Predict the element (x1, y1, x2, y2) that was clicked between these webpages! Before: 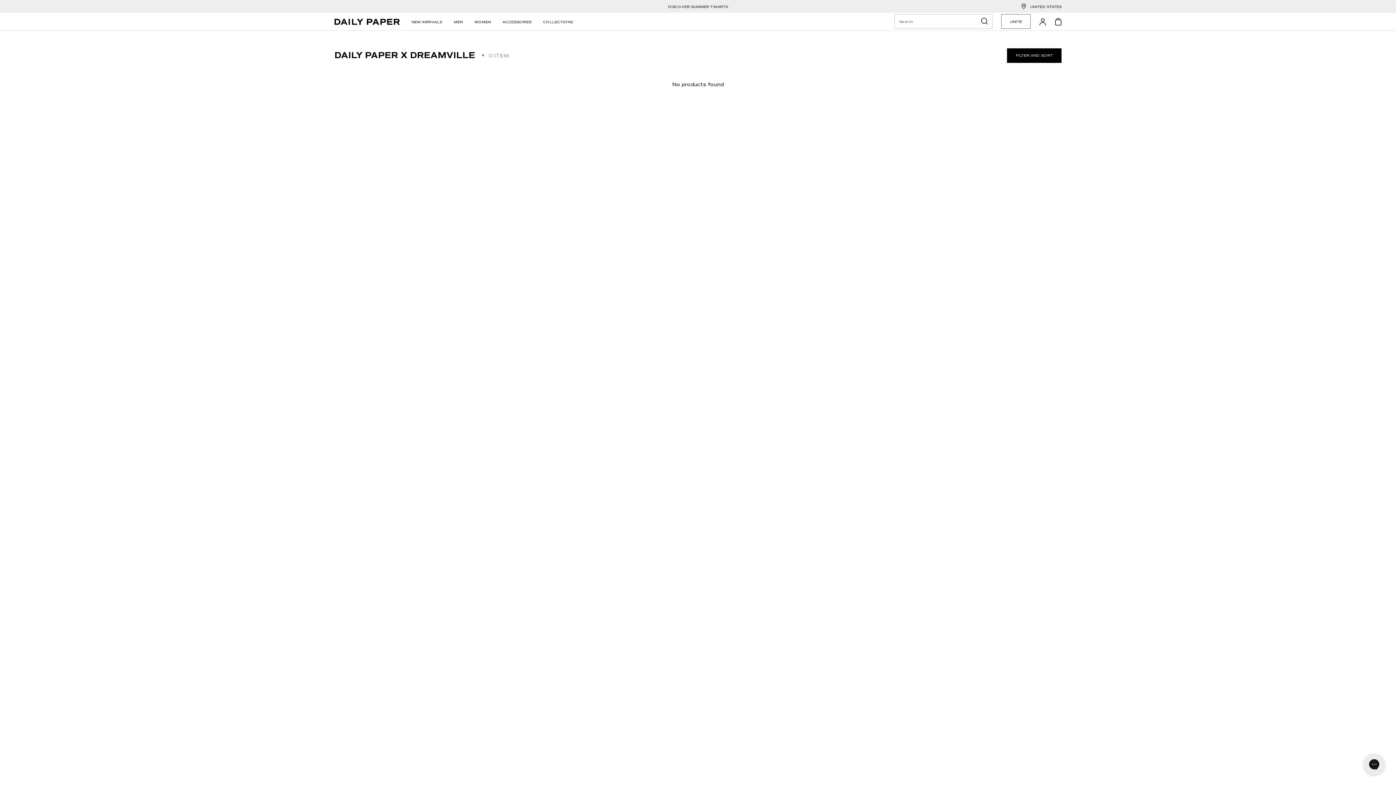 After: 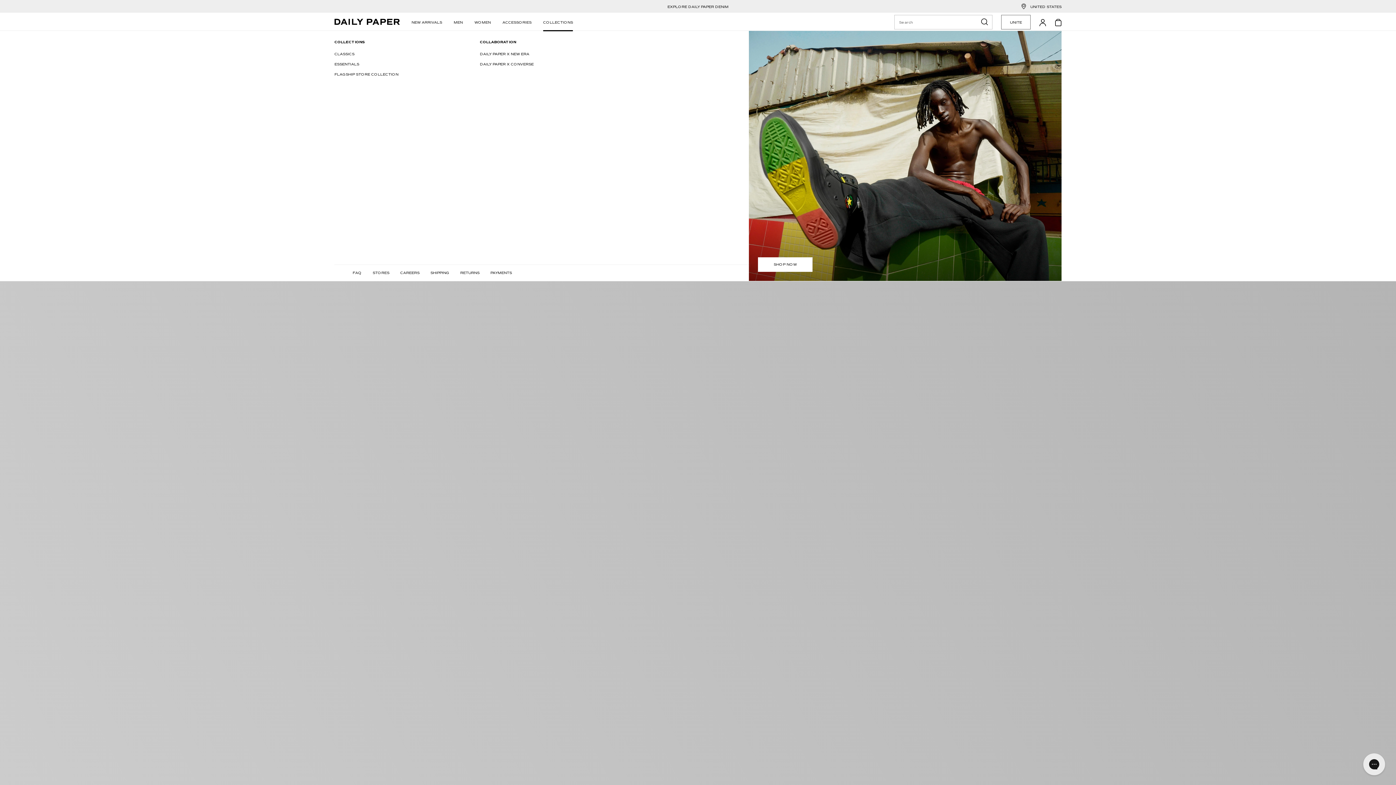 Action: bbox: (543, 12, 573, 30) label: COLLECTIONS